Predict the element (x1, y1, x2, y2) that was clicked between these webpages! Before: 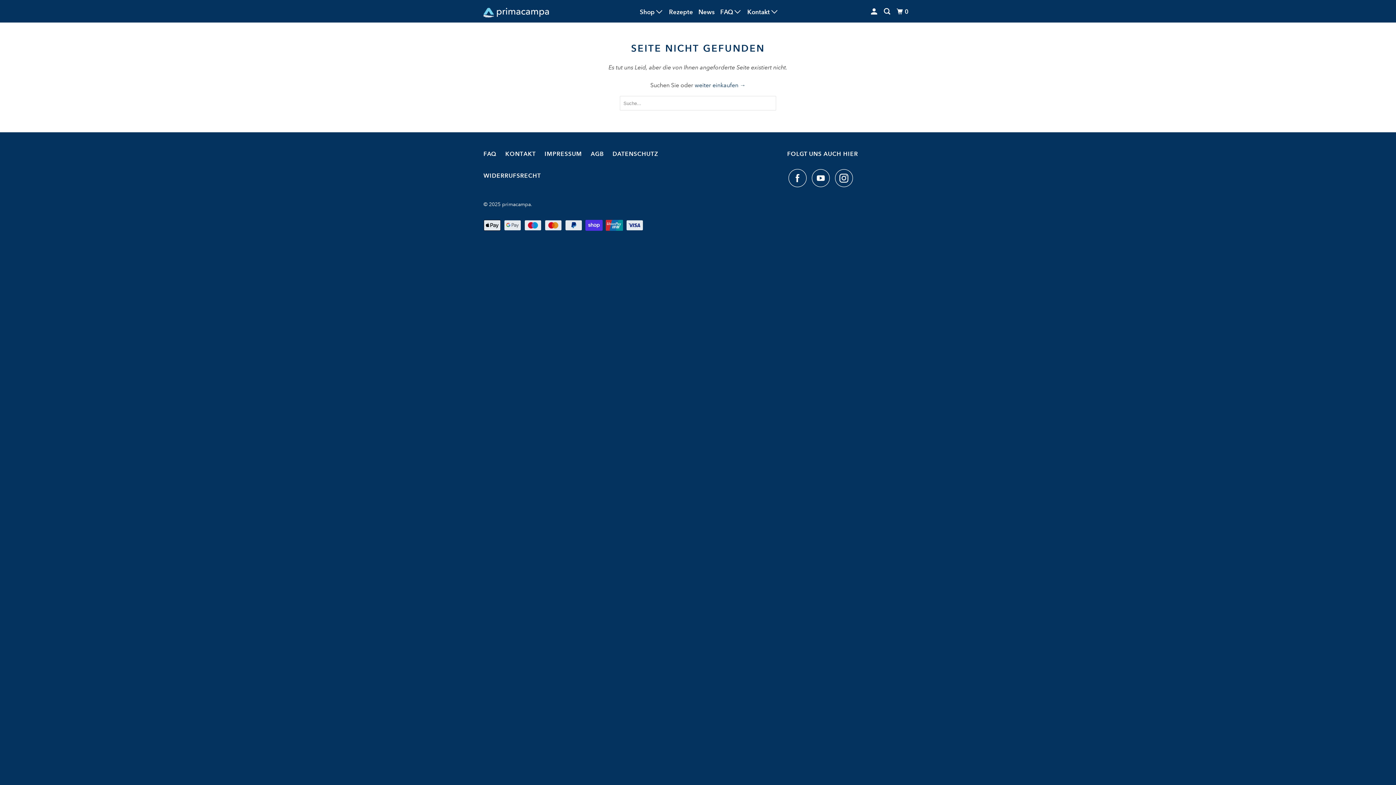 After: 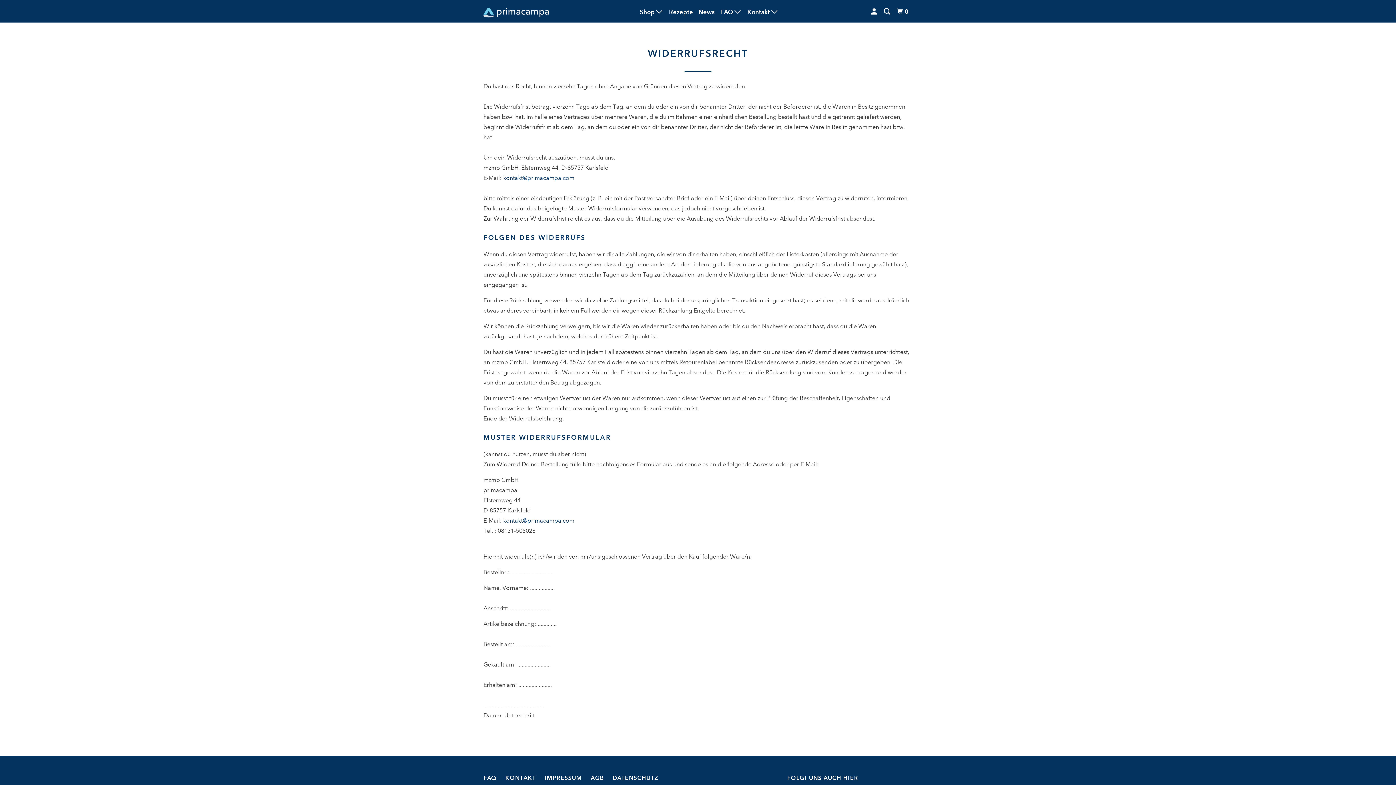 Action: bbox: (483, 170, 541, 181) label: WIDERRUFSRECHT